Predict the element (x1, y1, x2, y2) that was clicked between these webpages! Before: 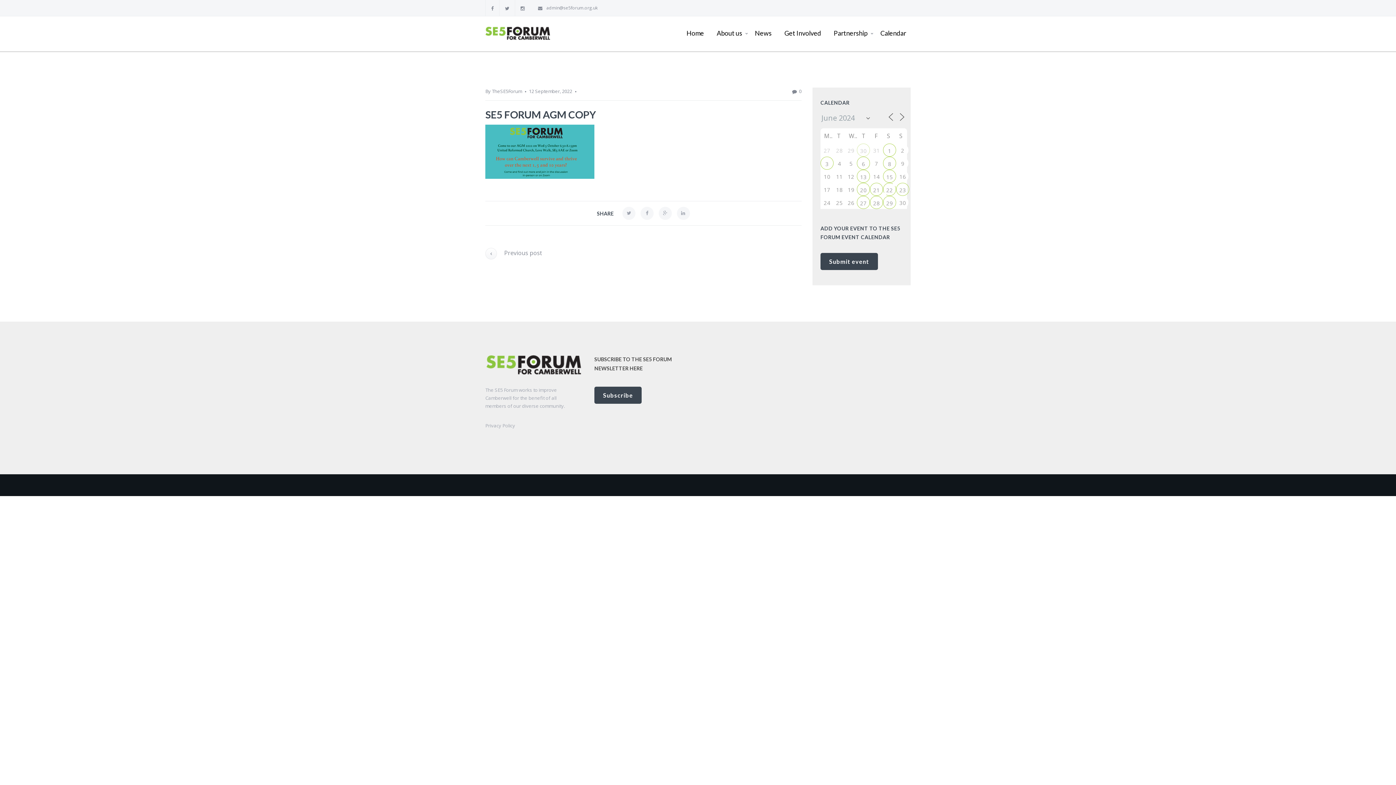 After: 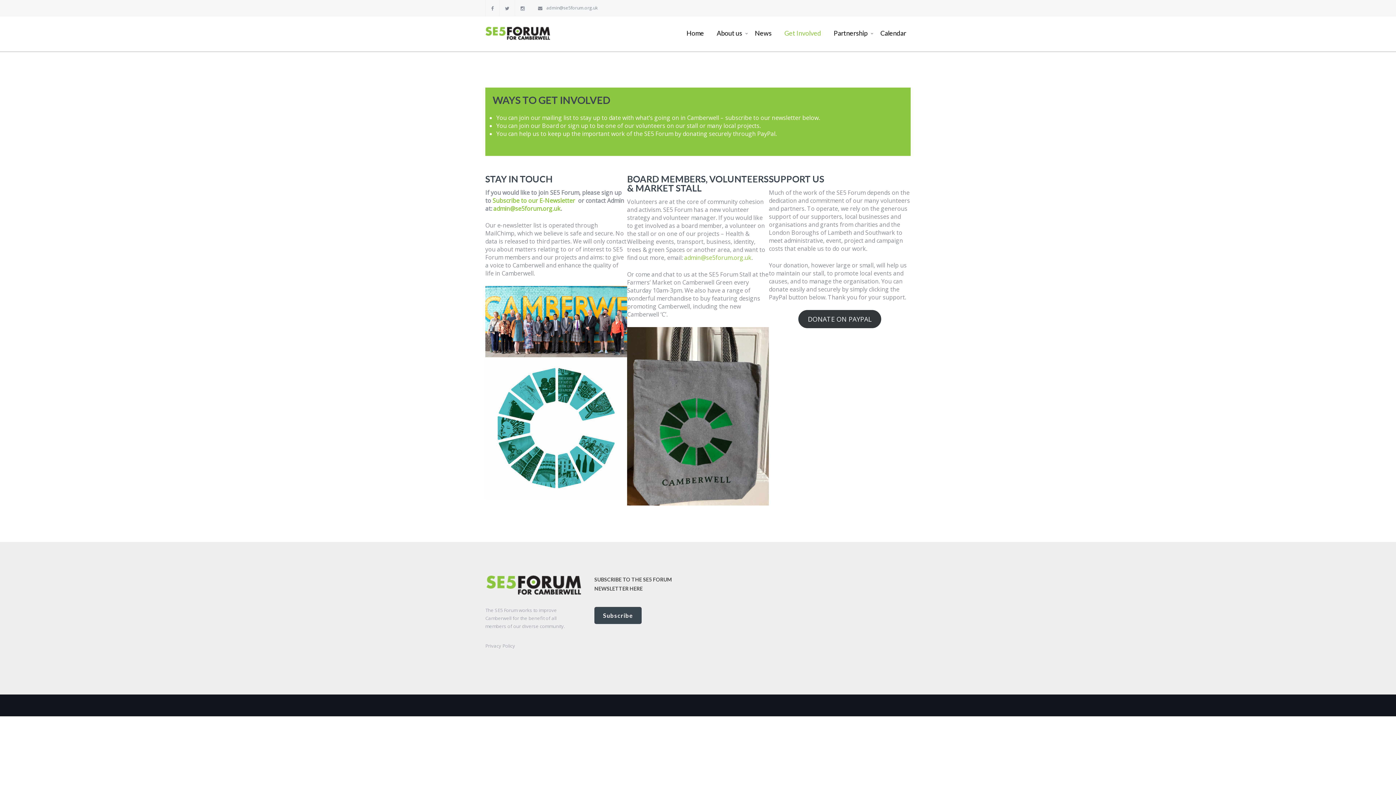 Action: label: Get Involved bbox: (781, 22, 831, 51)